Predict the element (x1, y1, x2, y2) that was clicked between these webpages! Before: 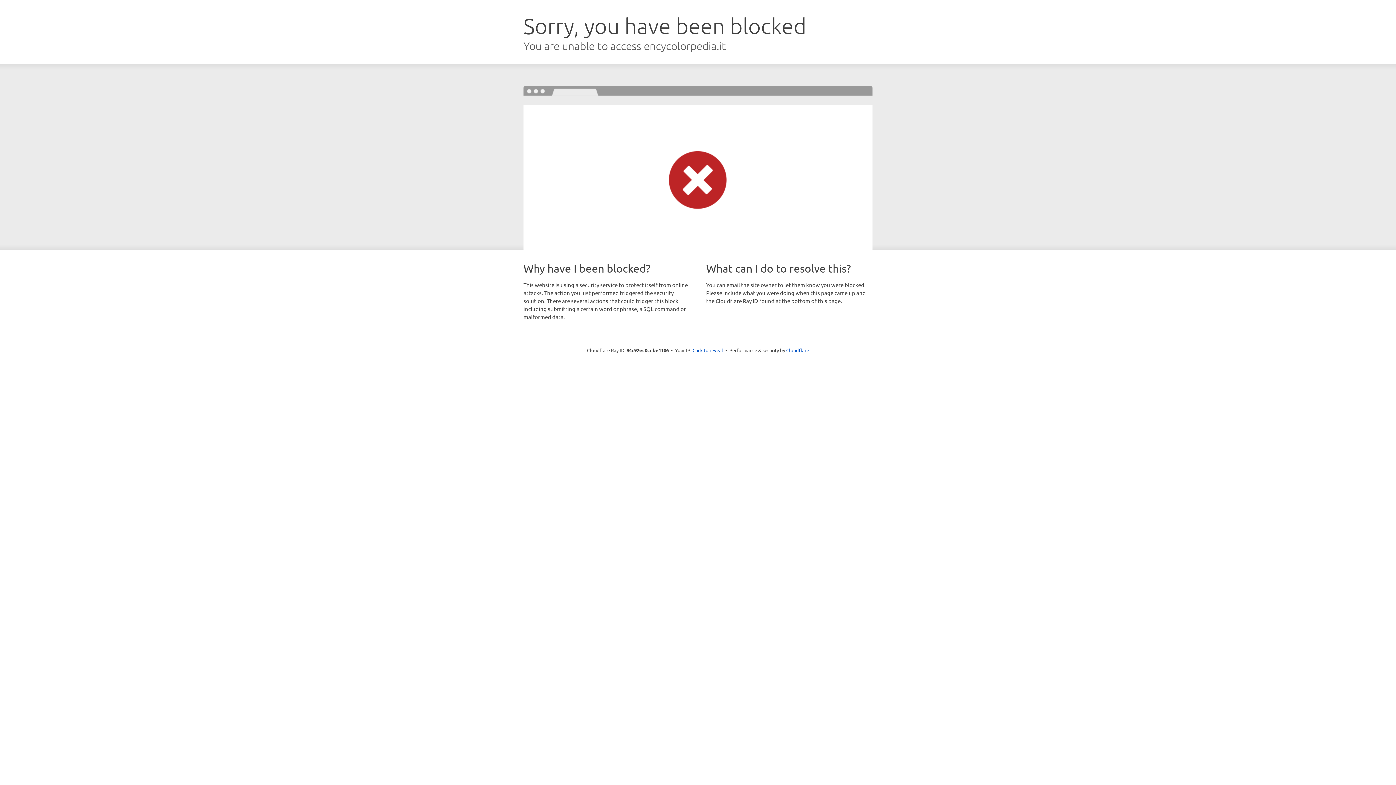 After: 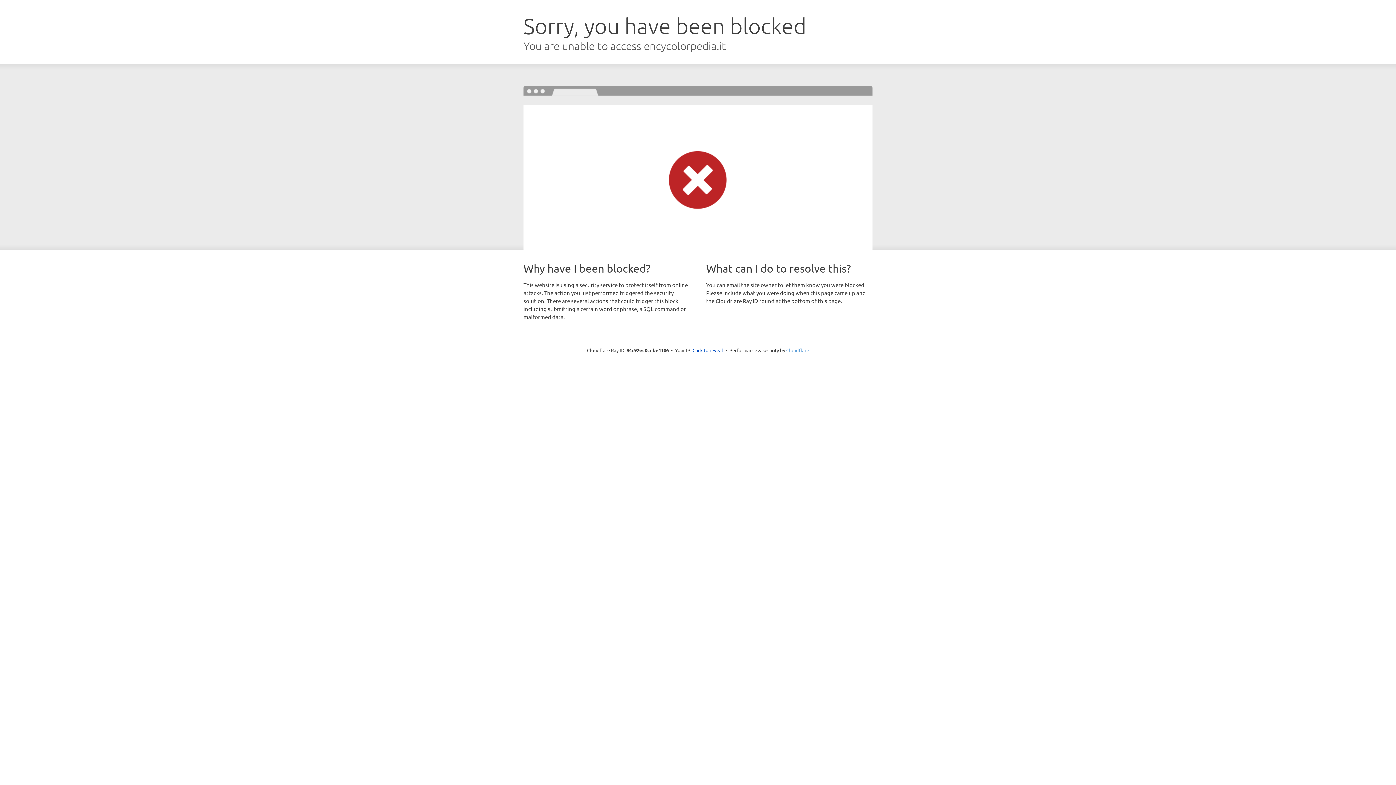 Action: bbox: (786, 347, 809, 353) label: Cloudflare